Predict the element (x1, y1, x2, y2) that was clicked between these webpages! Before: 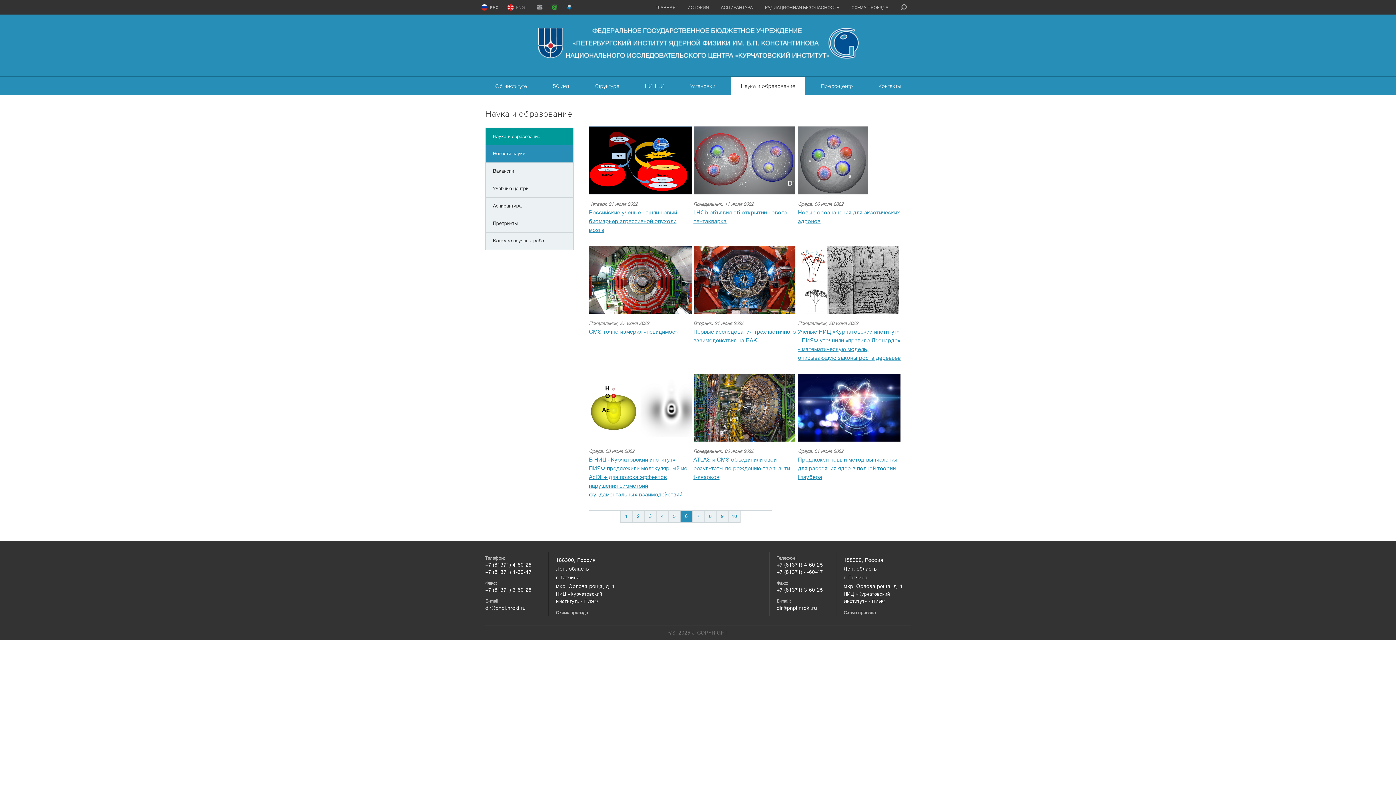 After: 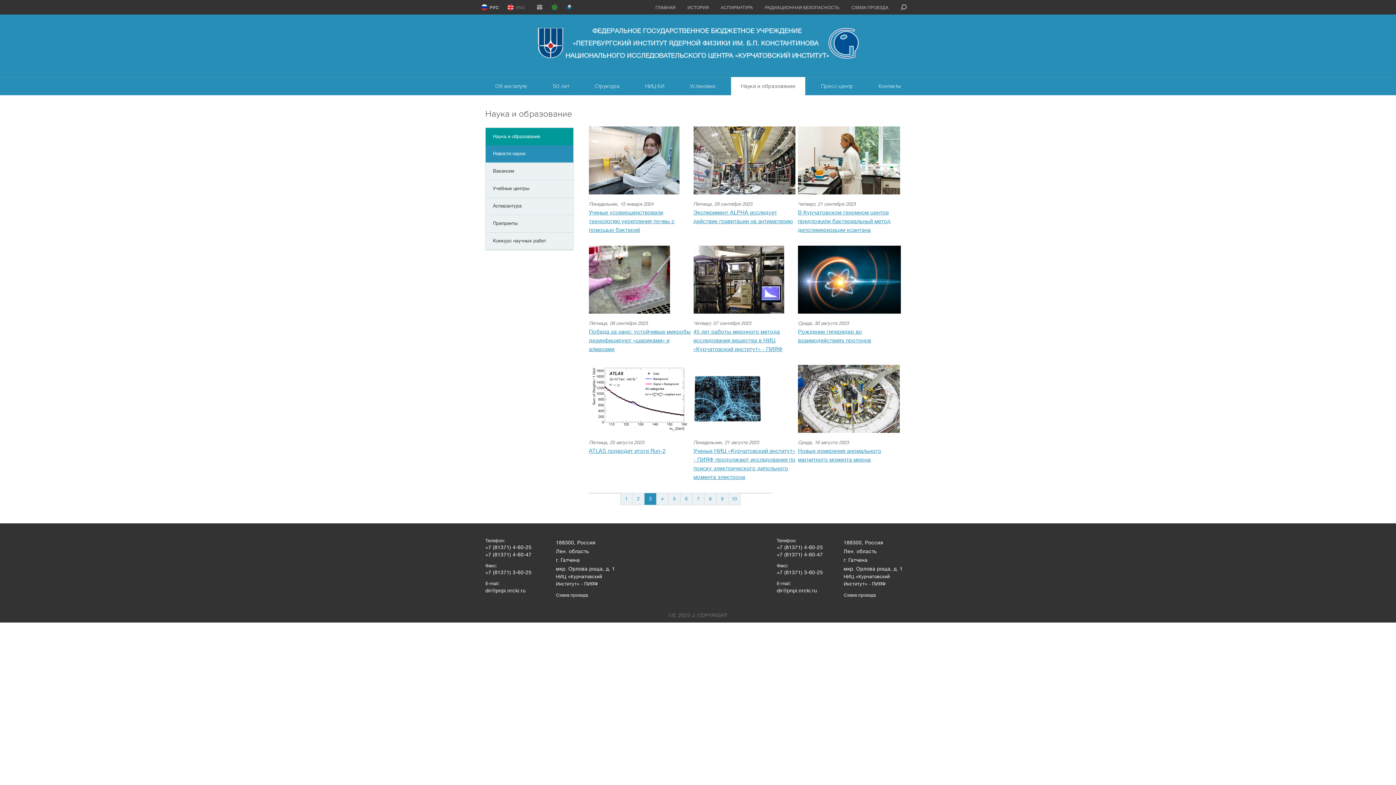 Action: label: Перейти на 3 bbox: (644, 510, 656, 522)